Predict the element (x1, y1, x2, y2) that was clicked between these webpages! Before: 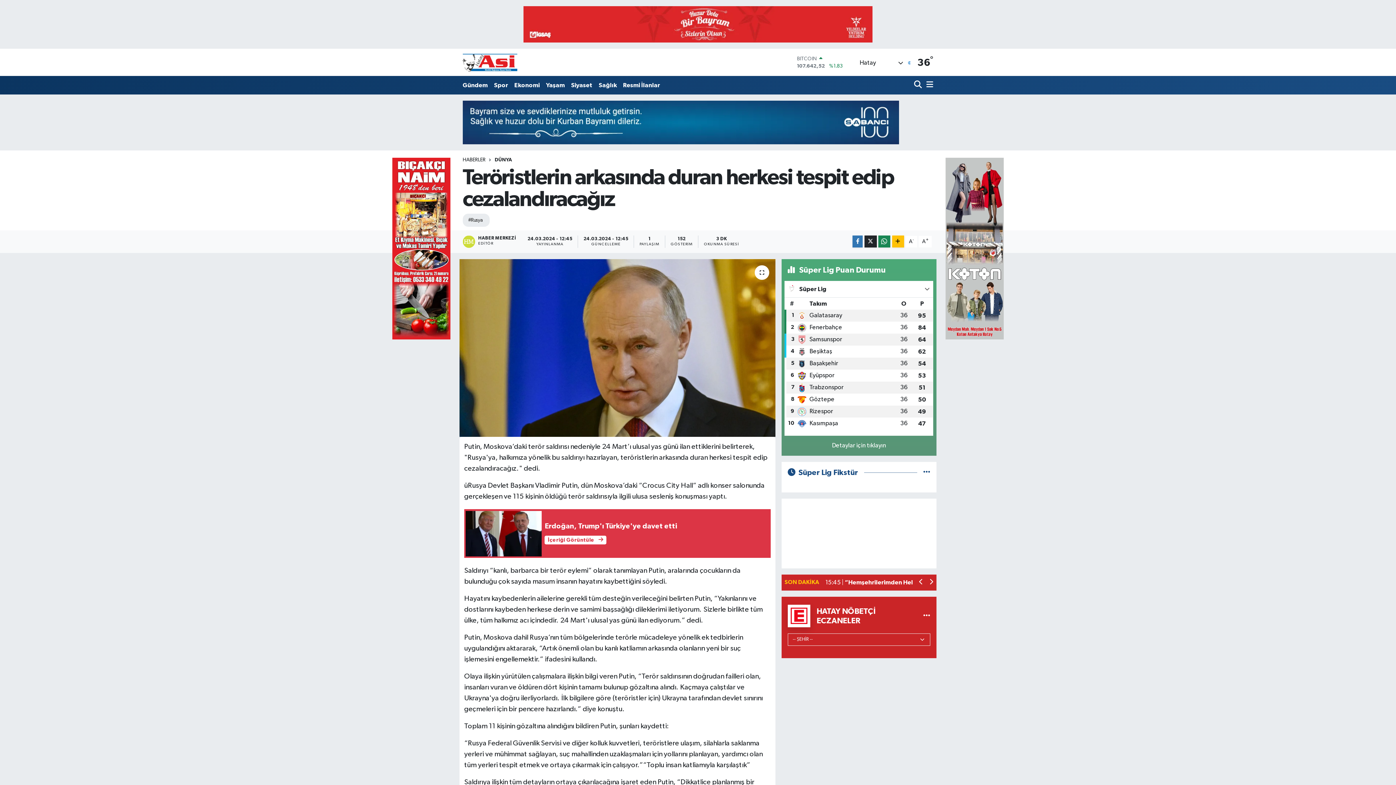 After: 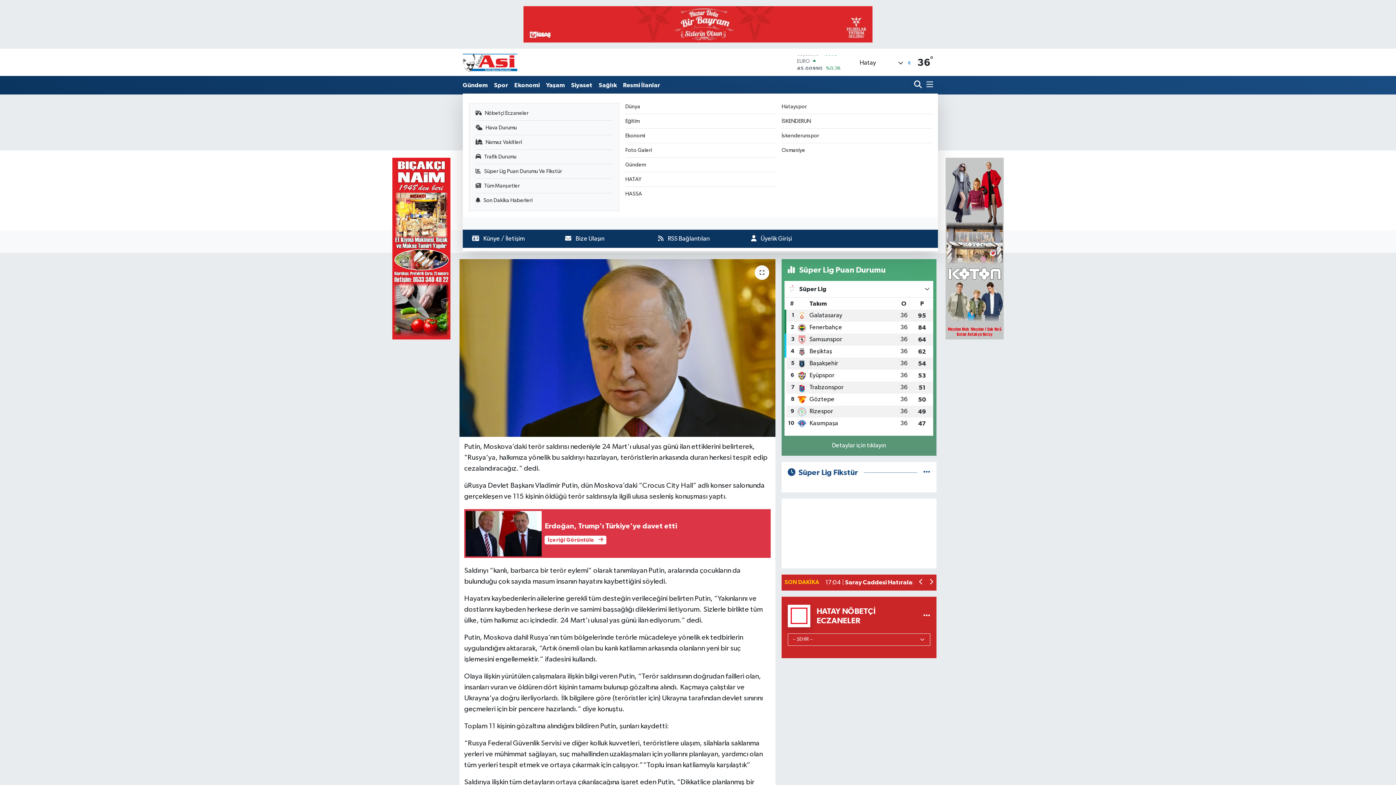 Action: bbox: (923, 77, 933, 92)